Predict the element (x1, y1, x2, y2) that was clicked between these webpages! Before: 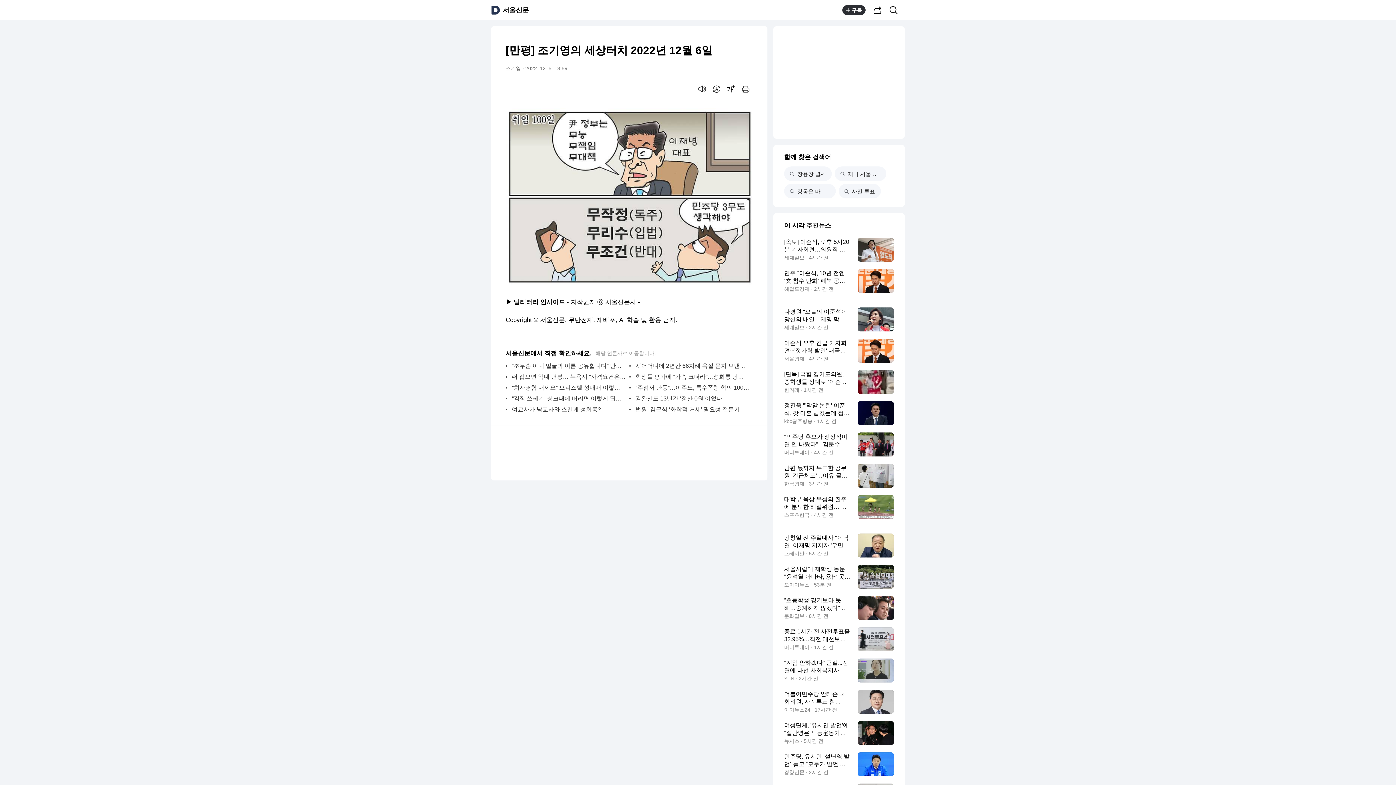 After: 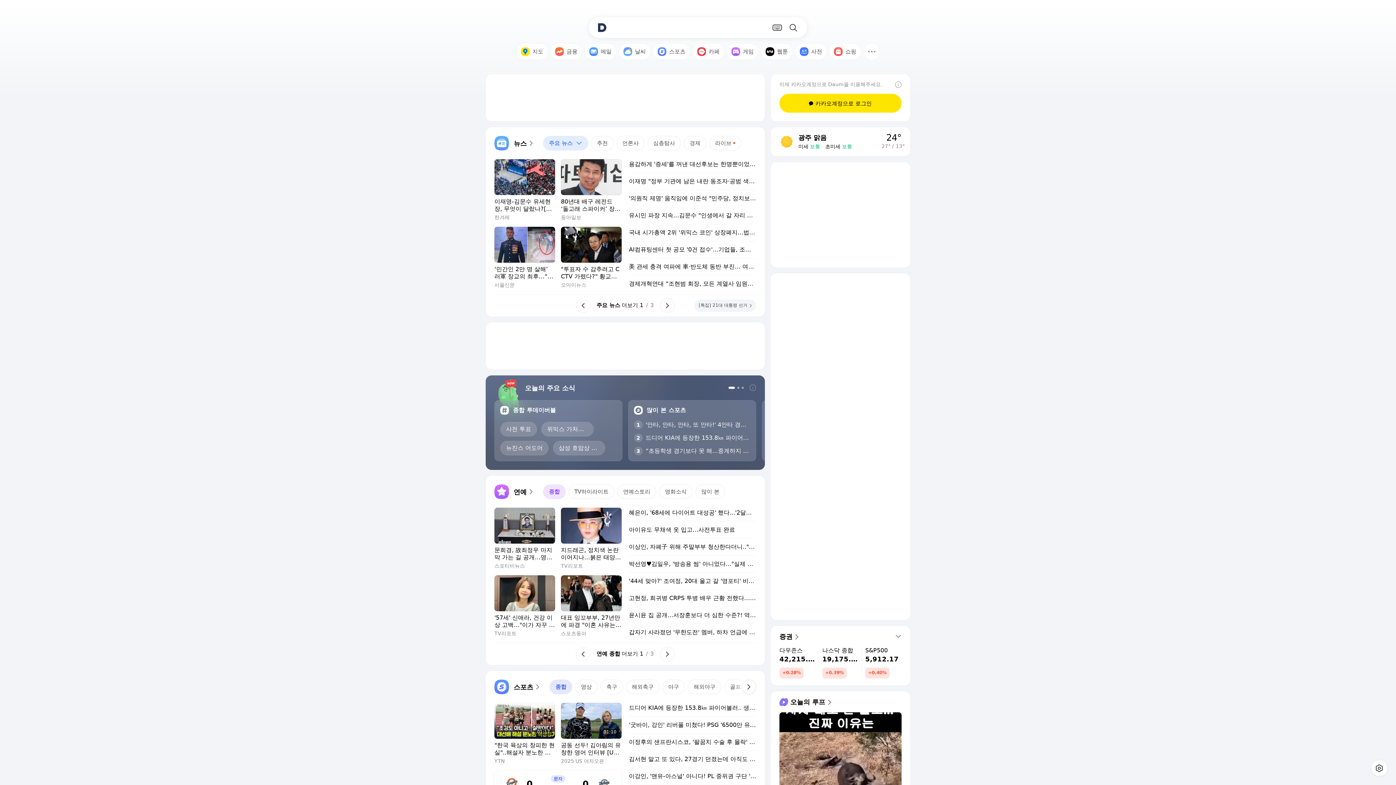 Action: bbox: (491, 5, 500, 14)